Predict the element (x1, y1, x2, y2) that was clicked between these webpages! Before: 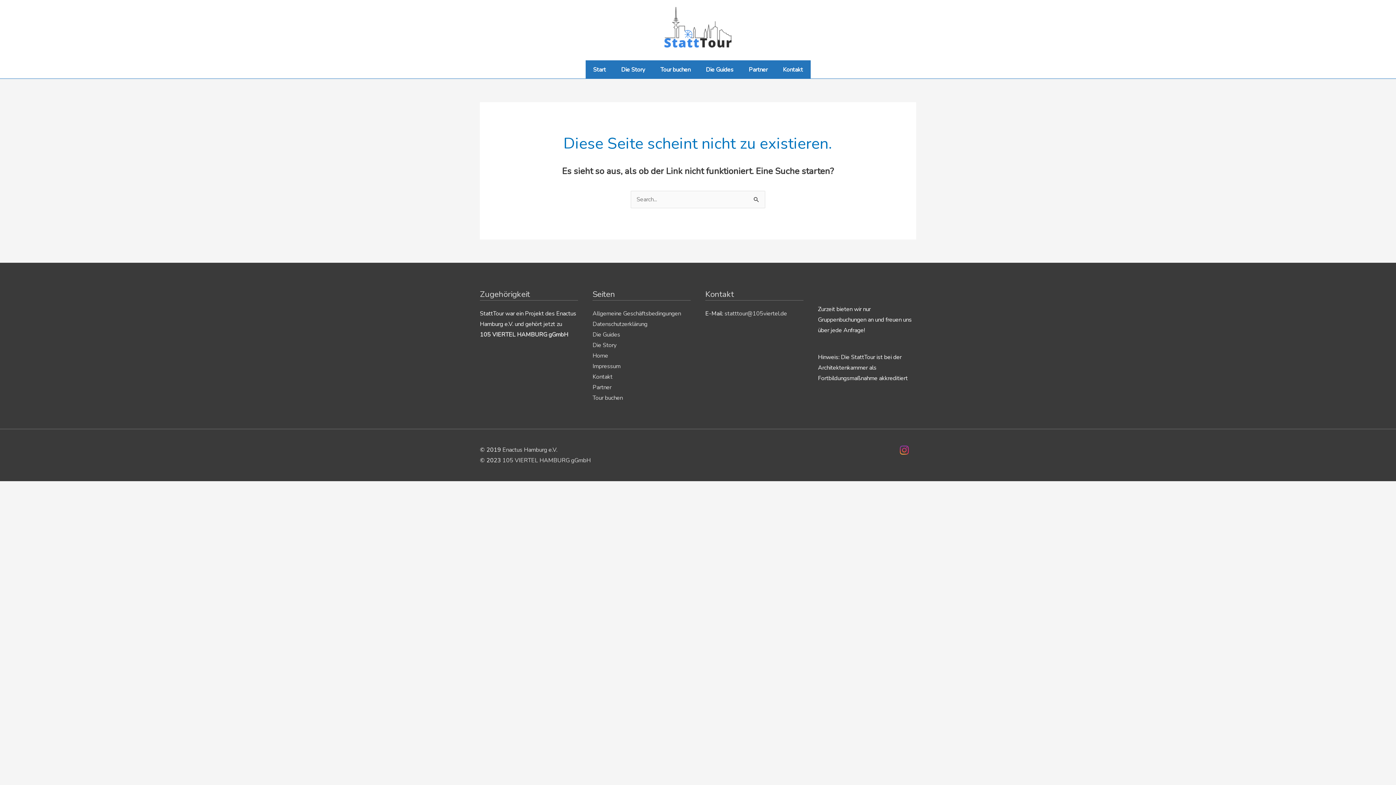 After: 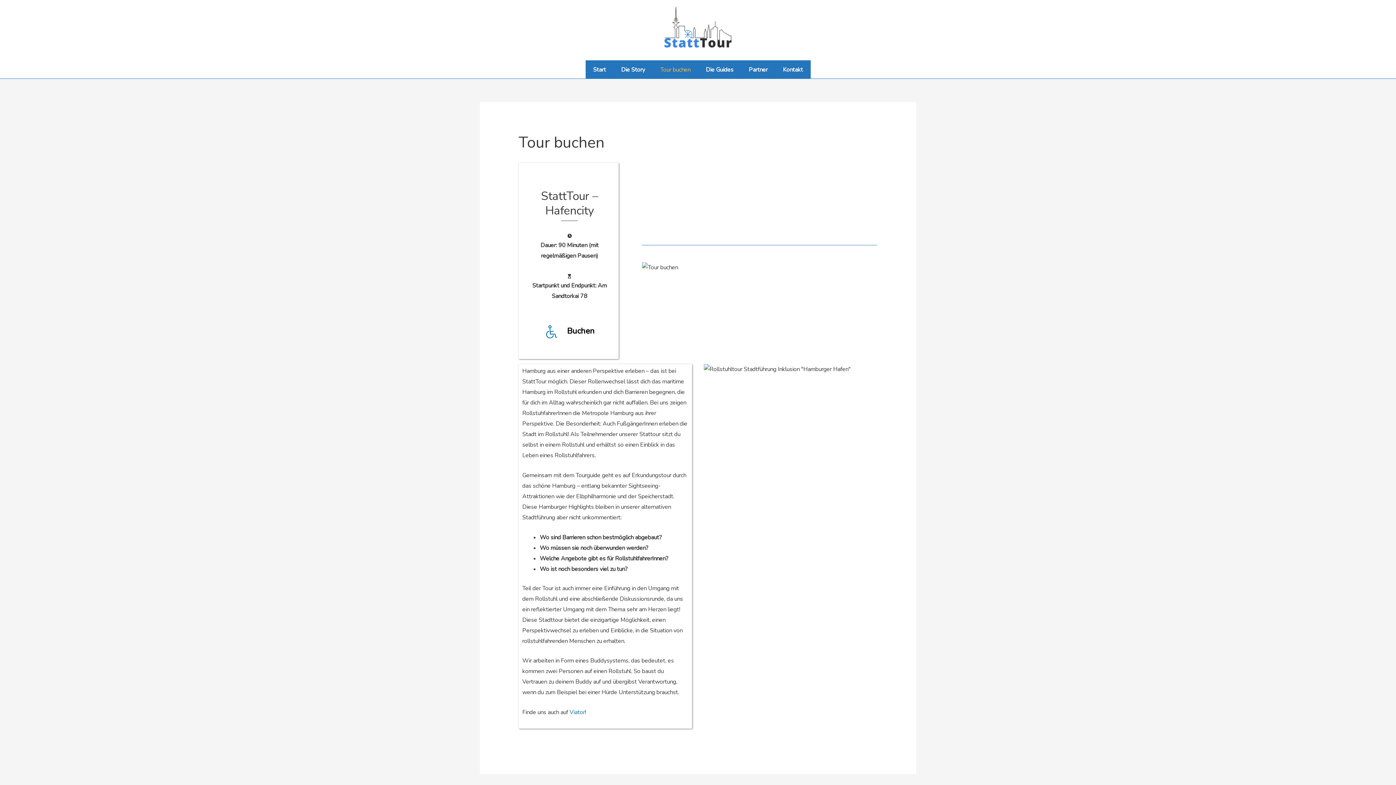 Action: bbox: (652, 60, 698, 78) label: Tour buchen